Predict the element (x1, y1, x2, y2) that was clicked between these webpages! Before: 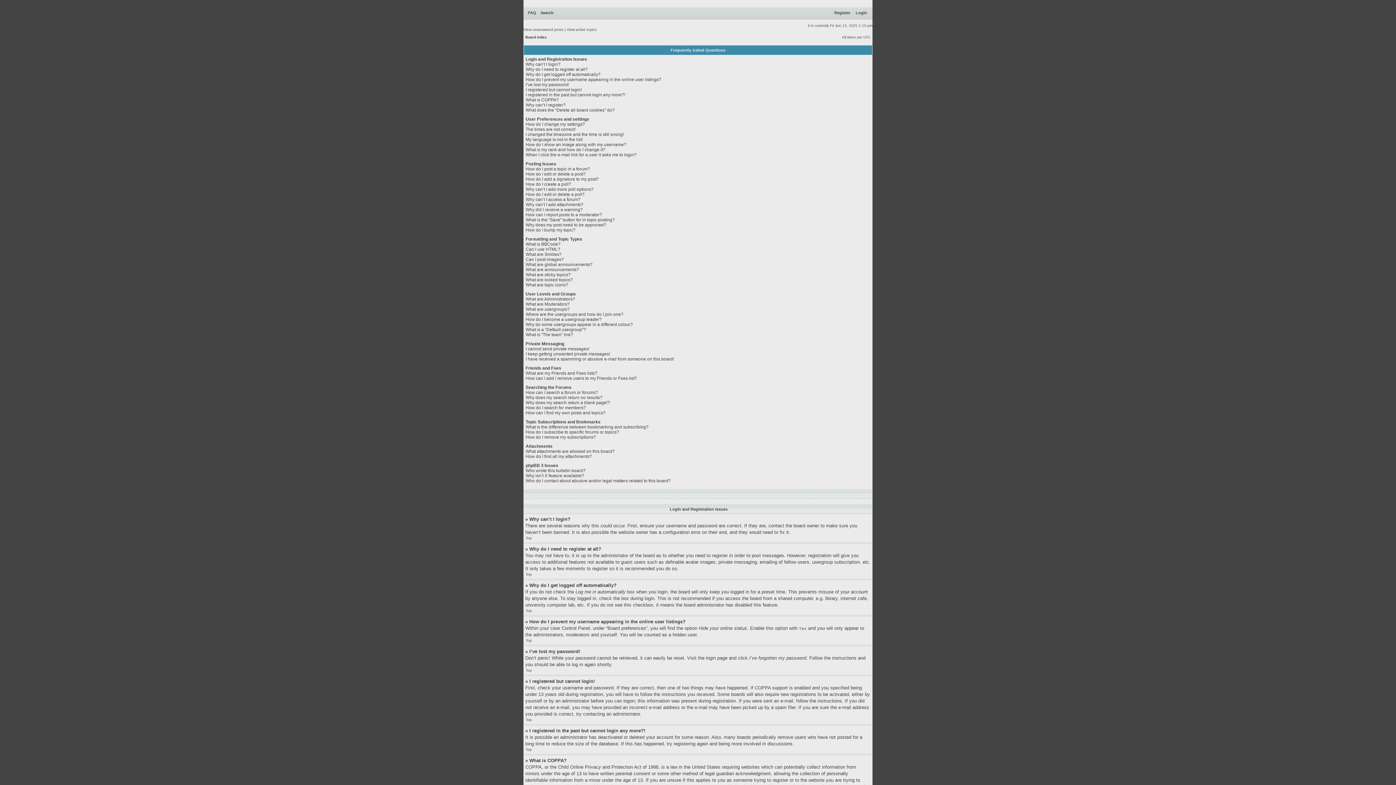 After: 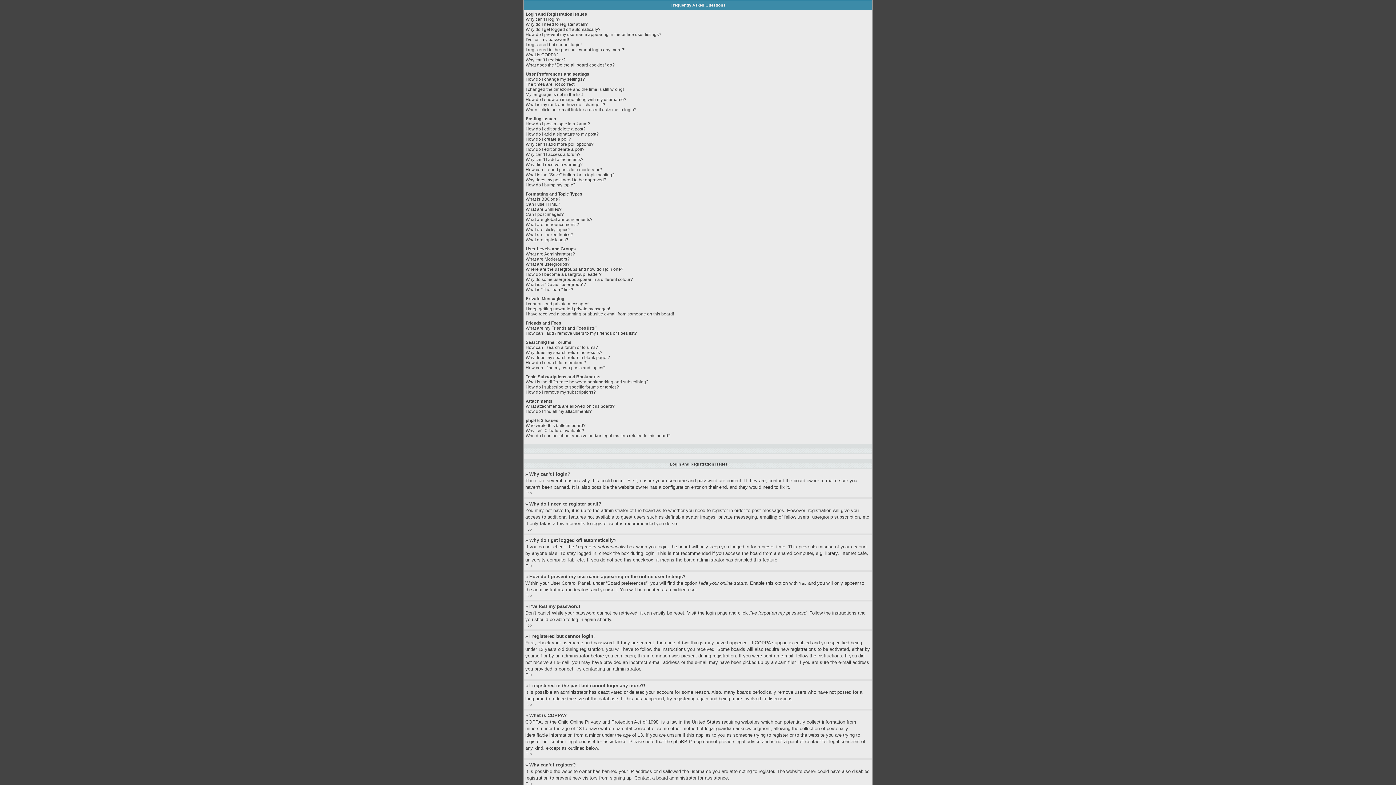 Action: label: Top bbox: (525, 748, 532, 752)